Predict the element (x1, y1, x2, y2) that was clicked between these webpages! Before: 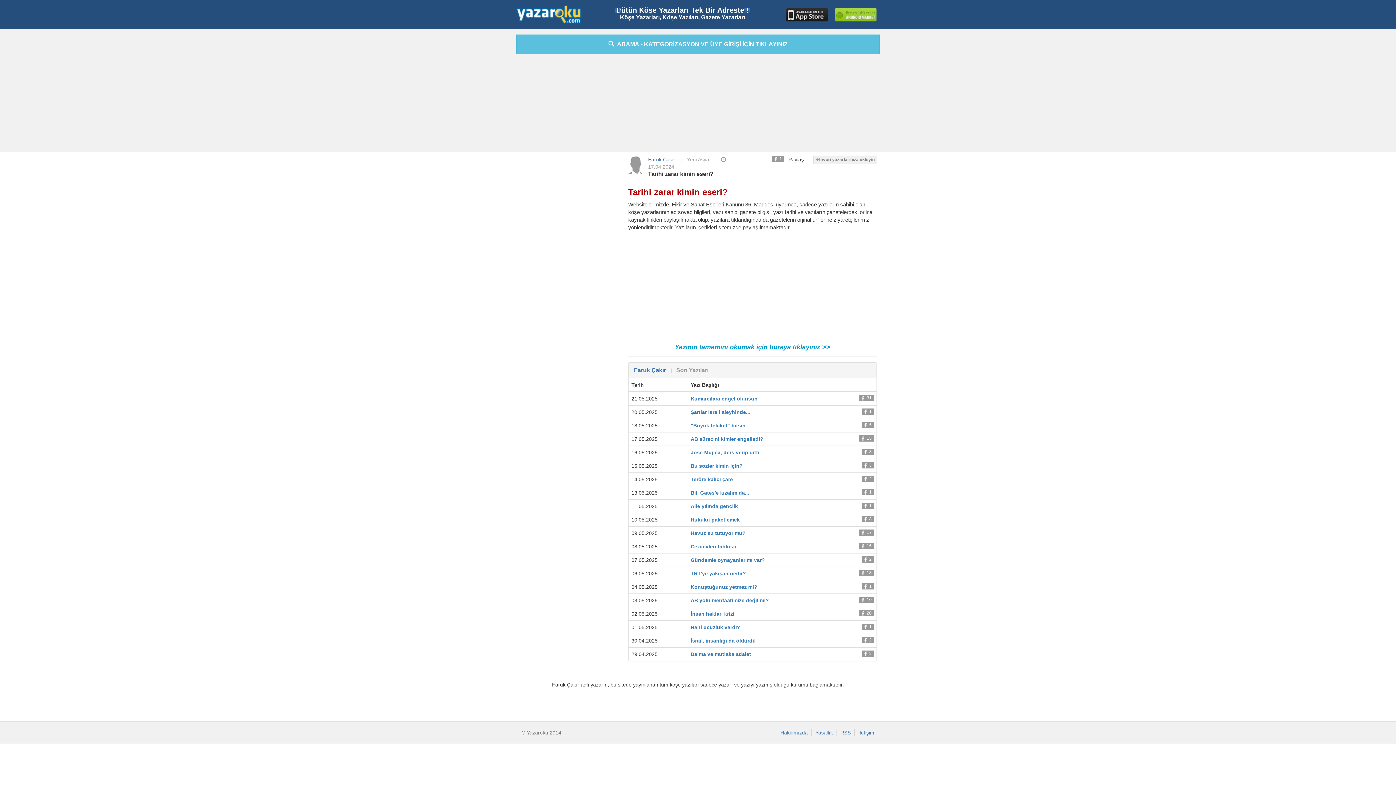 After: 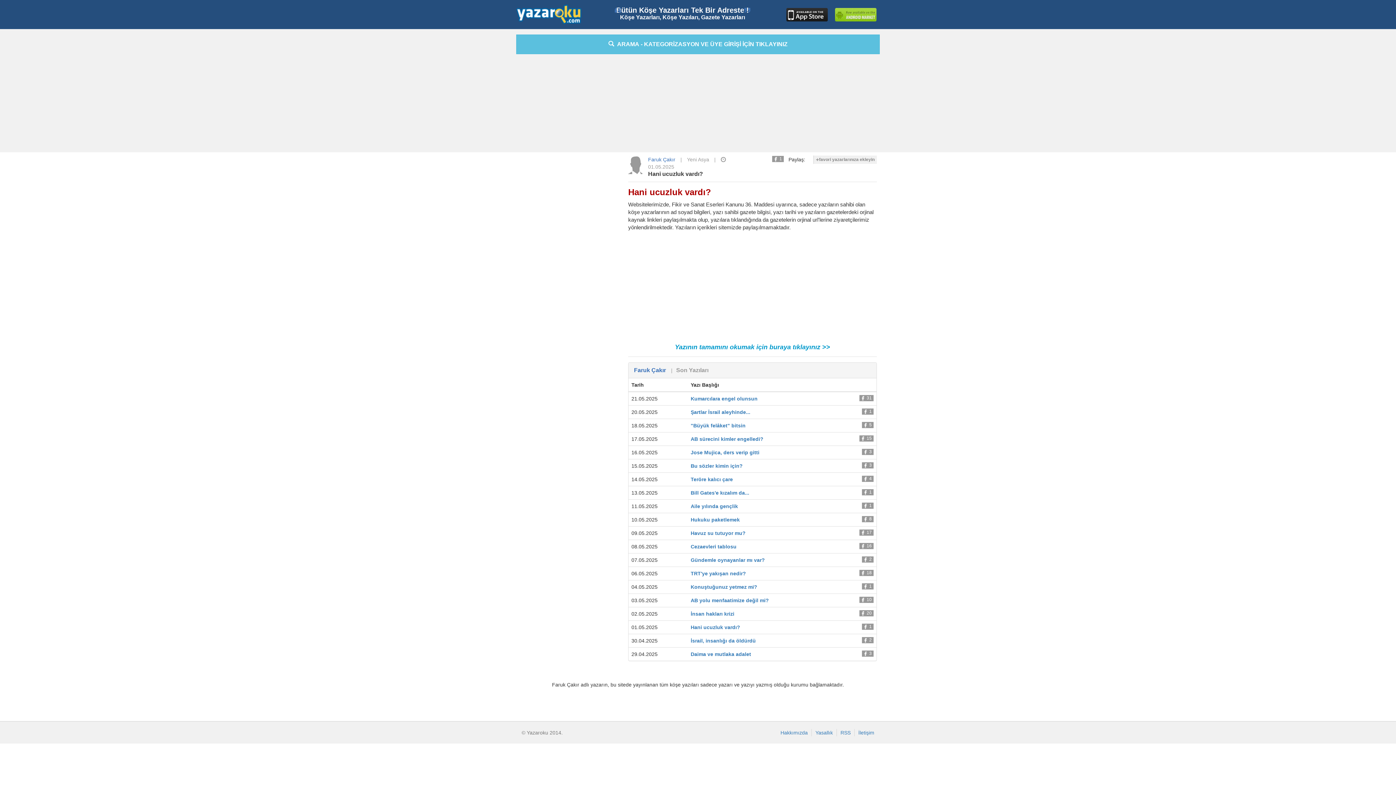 Action: label: Hani ucuzluk vardı? bbox: (690, 624, 740, 630)